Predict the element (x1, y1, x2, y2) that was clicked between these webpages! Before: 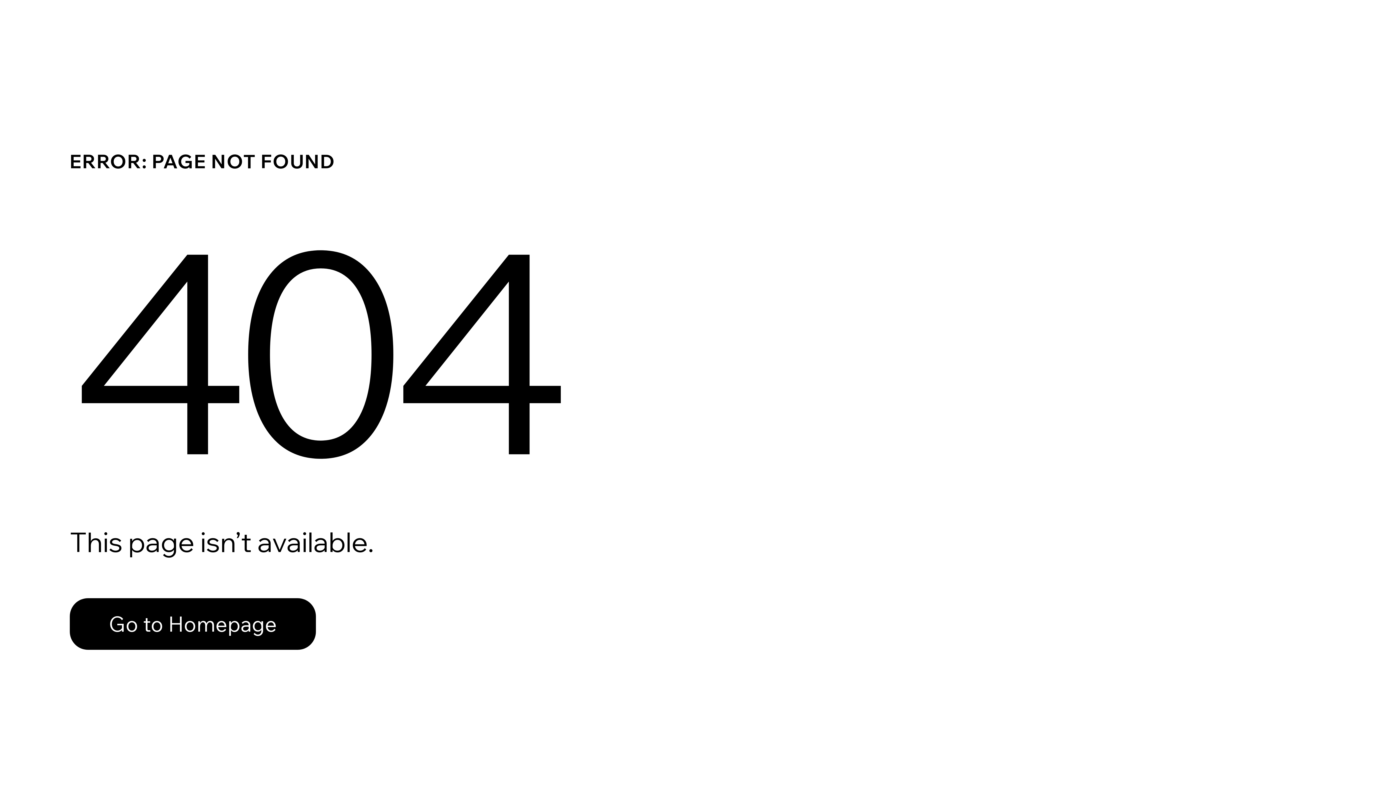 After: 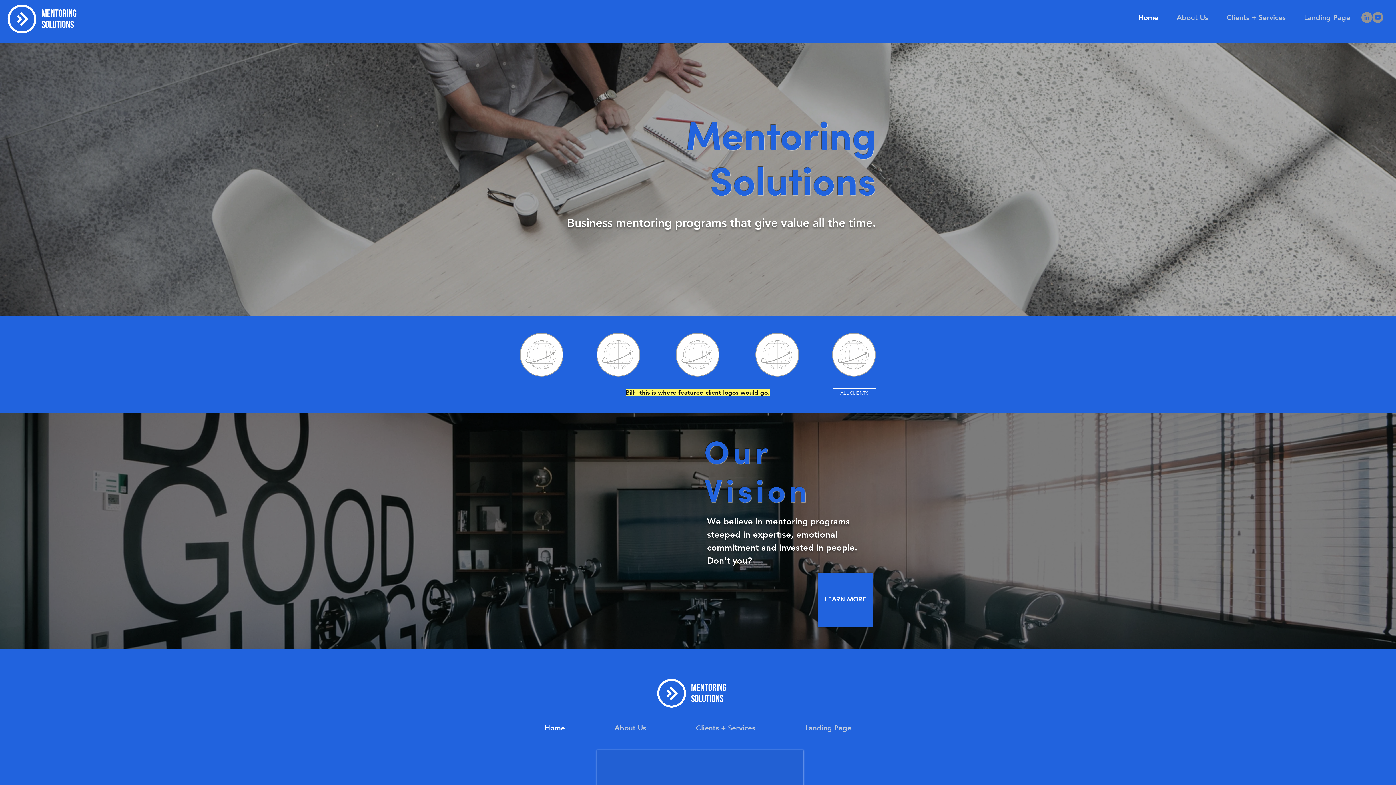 Action: label: Go to Homepage bbox: (69, 582, 768, 659)